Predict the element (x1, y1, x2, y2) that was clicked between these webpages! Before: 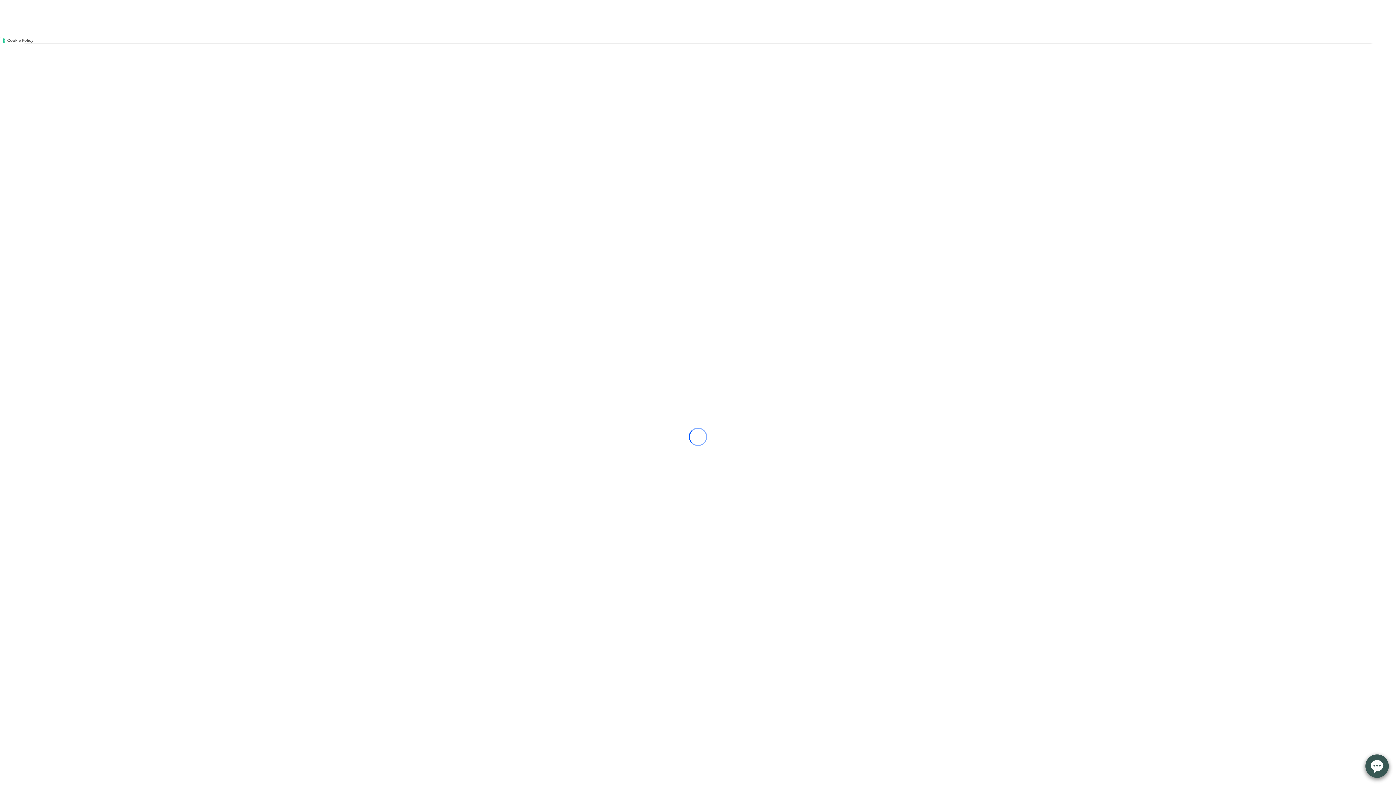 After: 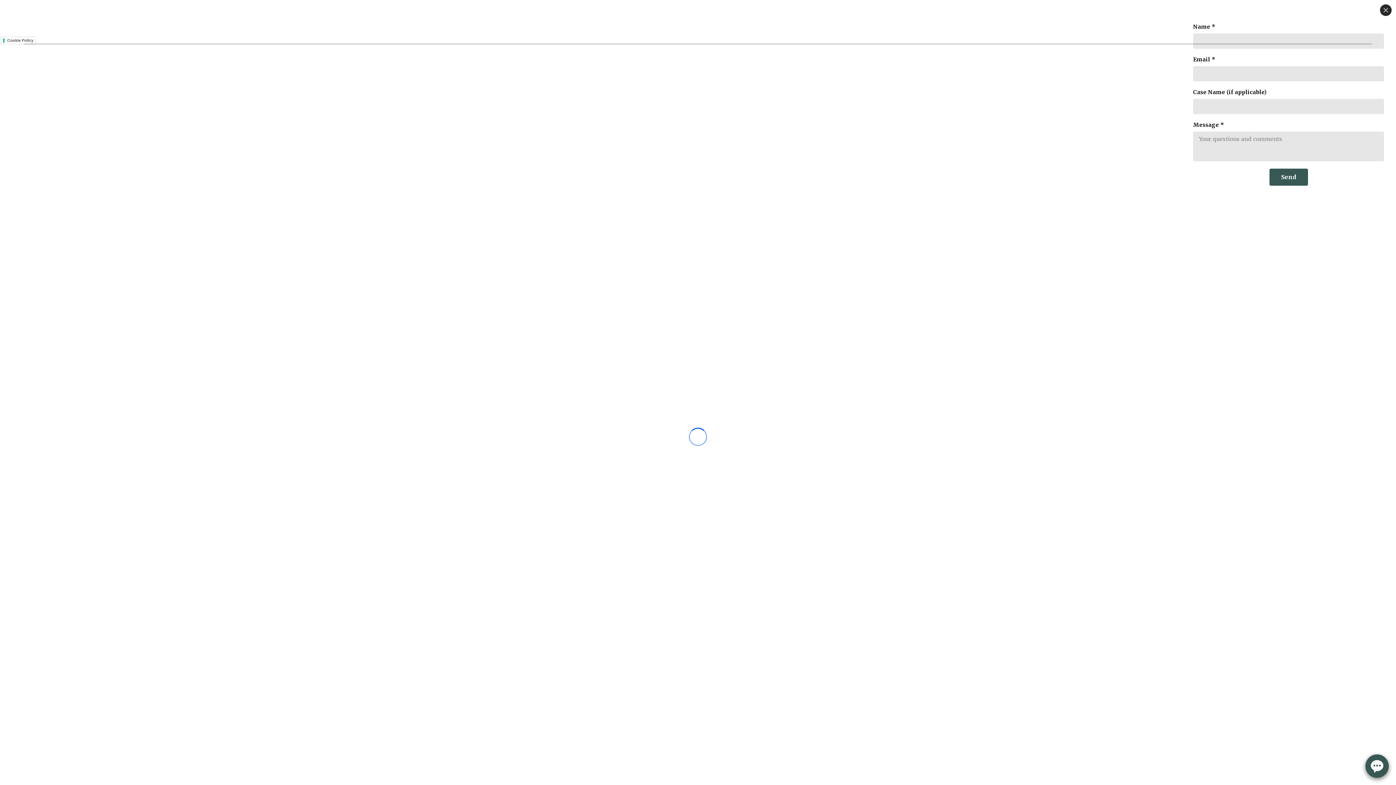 Action: bbox: (1365, 754, 1389, 778) label: Open form panel